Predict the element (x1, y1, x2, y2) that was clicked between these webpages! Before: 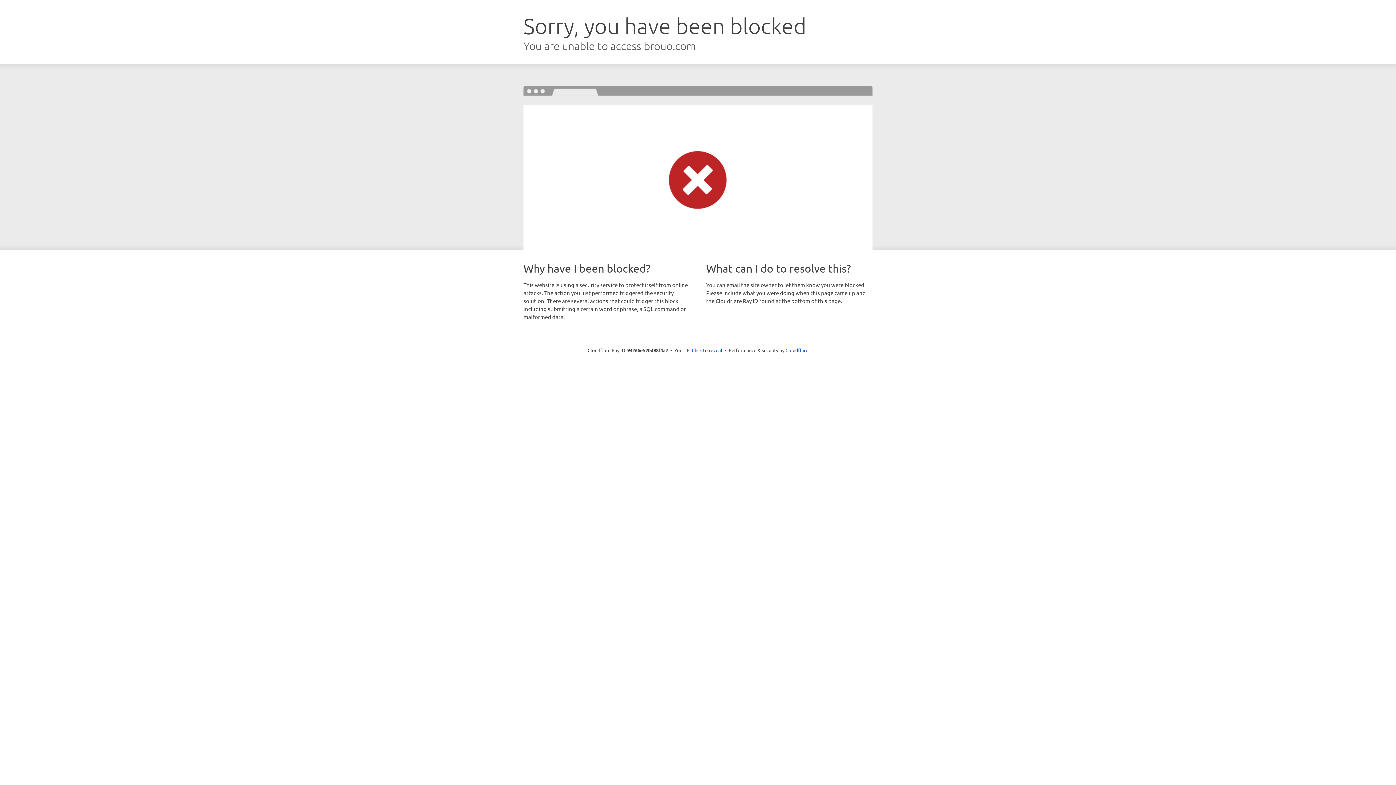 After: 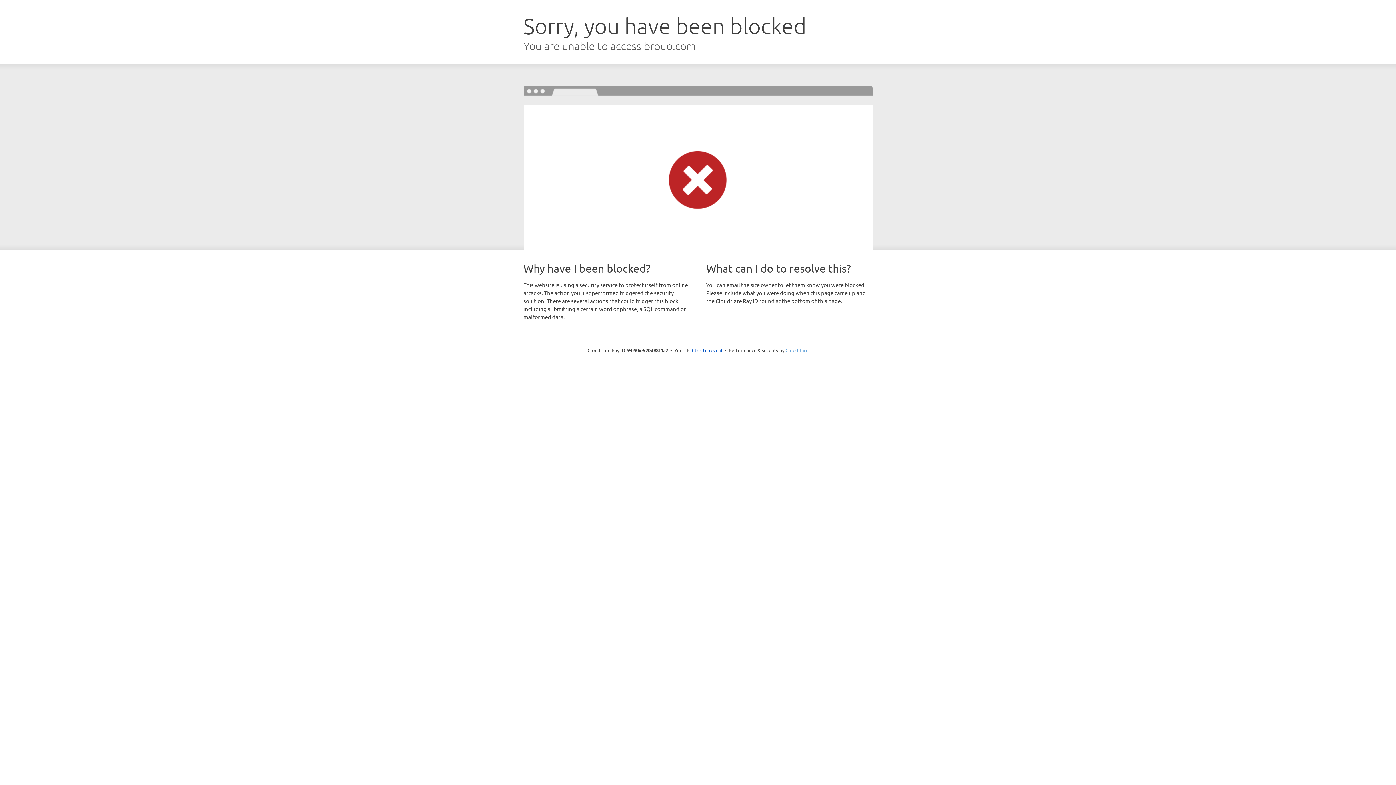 Action: bbox: (785, 347, 808, 353) label: Cloudflare